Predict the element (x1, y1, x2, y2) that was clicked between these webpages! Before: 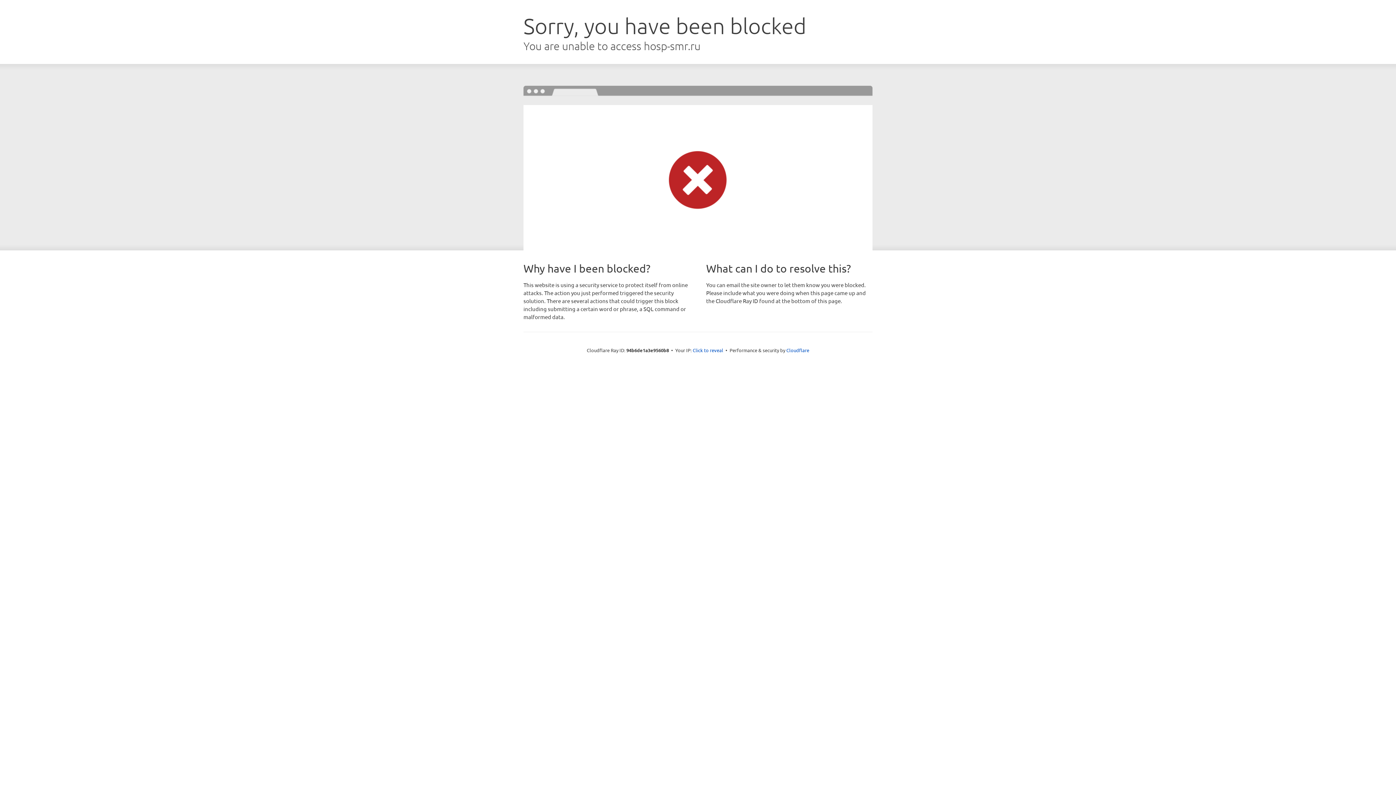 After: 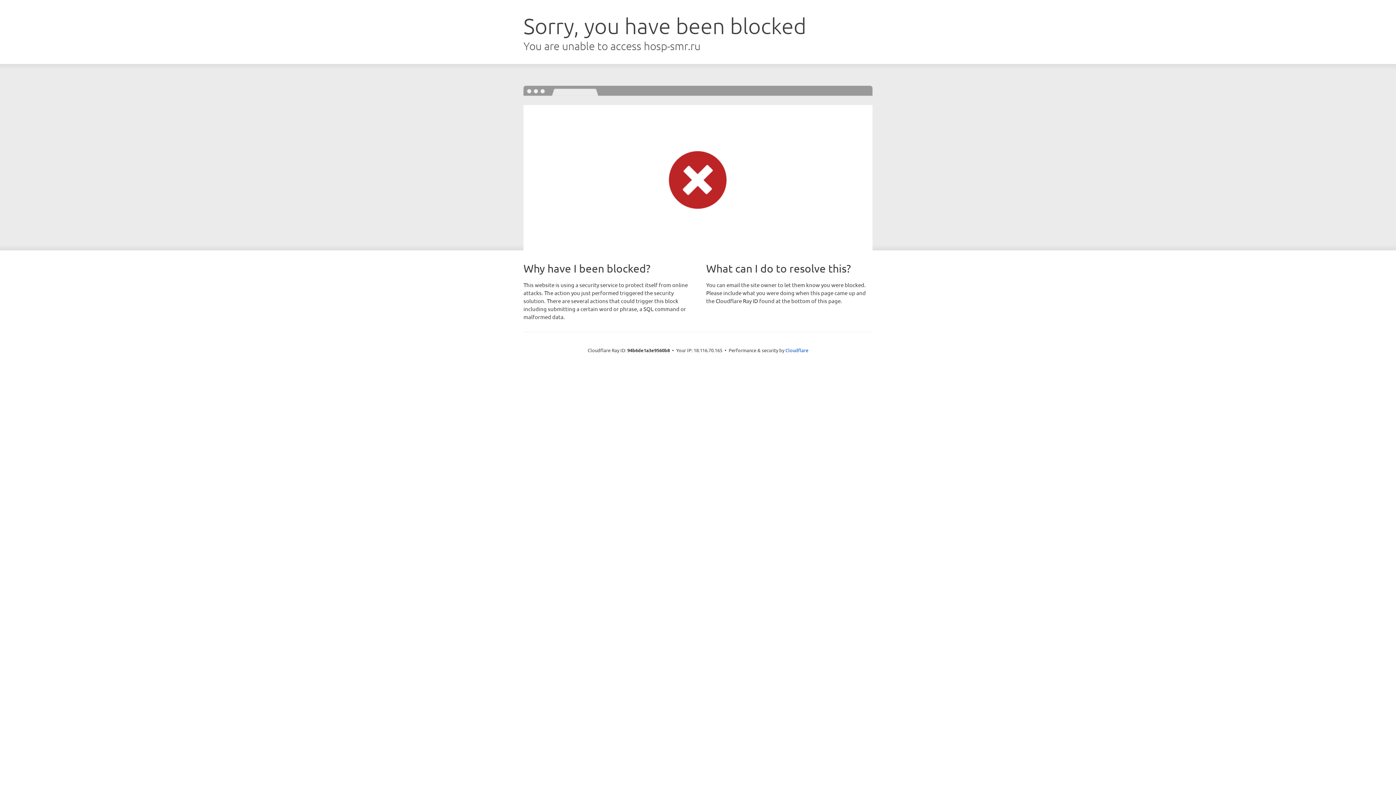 Action: label: Click to reveal bbox: (692, 346, 723, 353)